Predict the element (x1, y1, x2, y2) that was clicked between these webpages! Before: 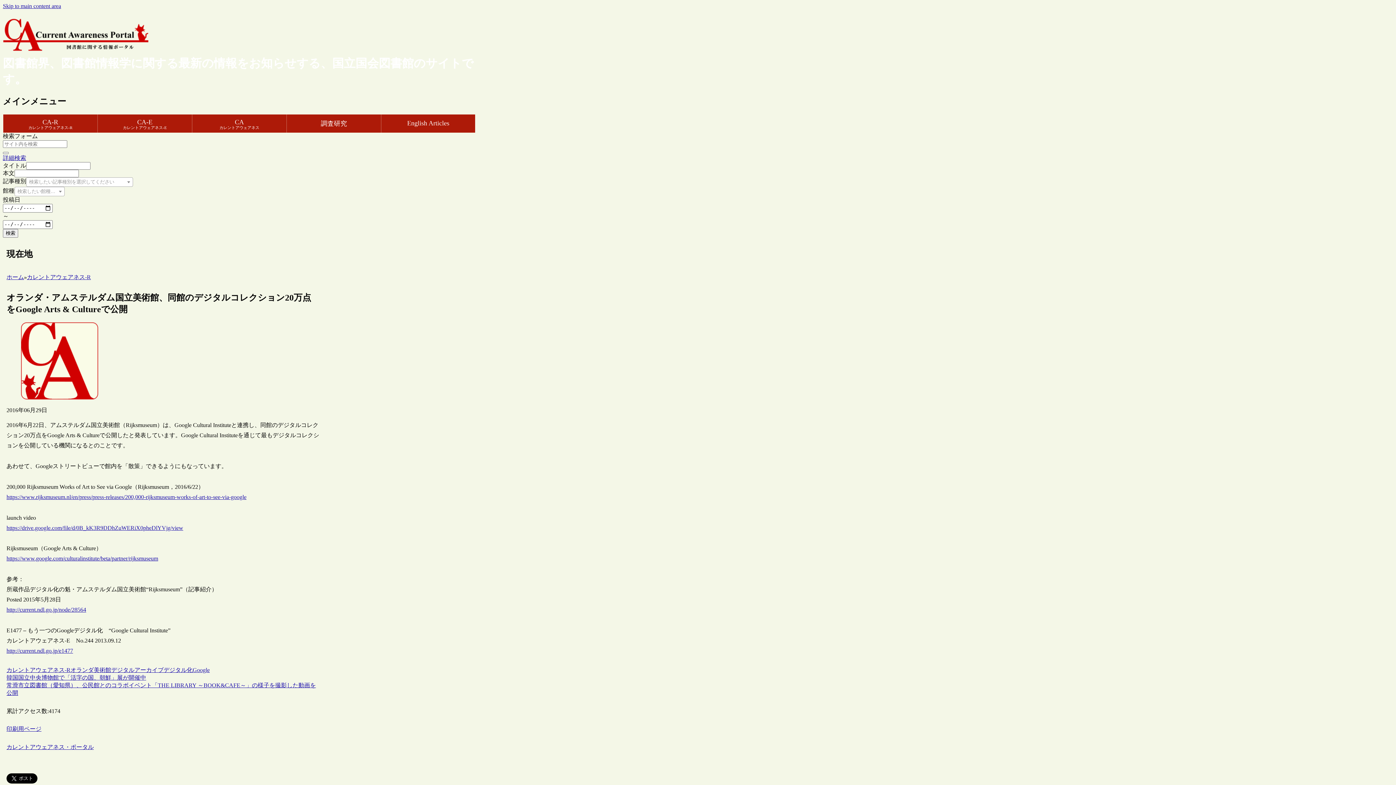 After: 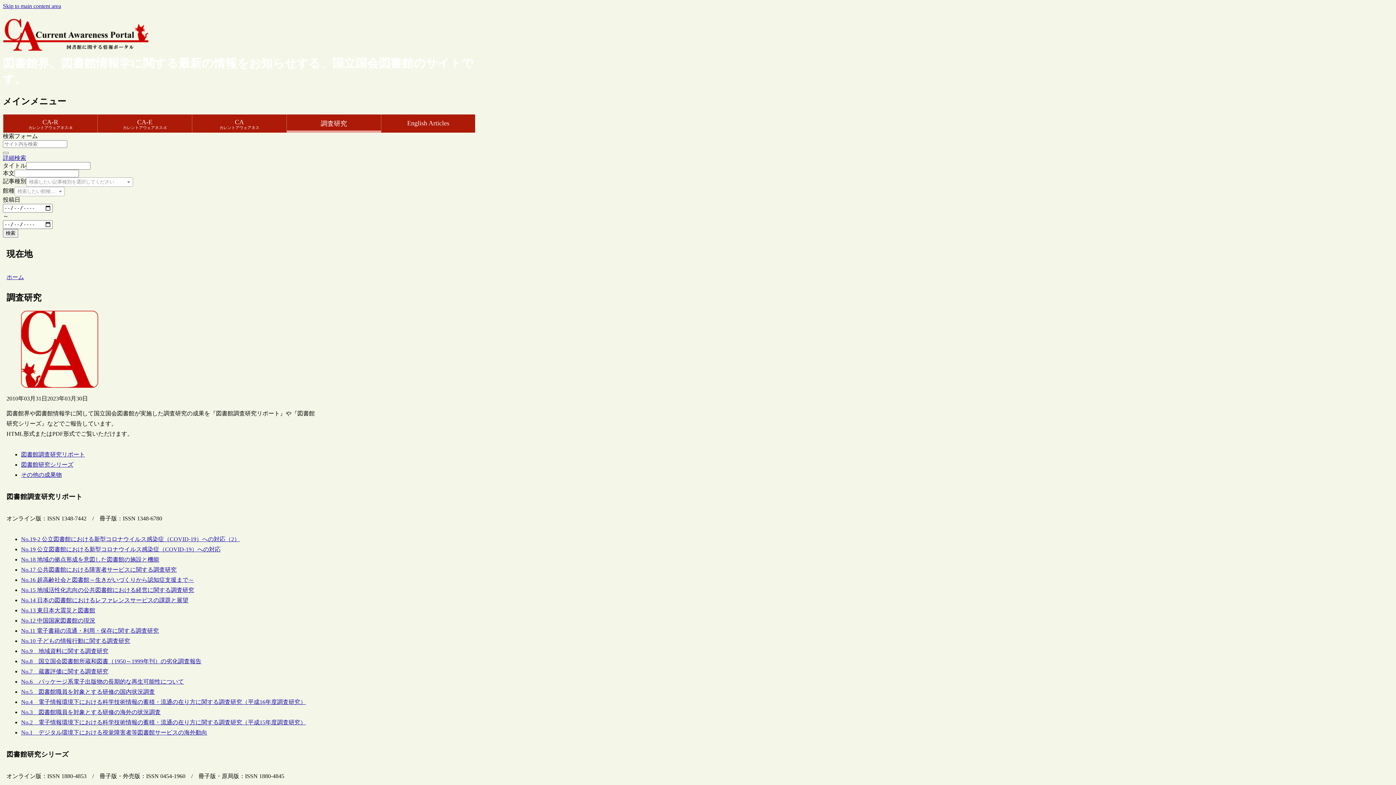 Action: bbox: (286, 114, 381, 132) label: 調査研究